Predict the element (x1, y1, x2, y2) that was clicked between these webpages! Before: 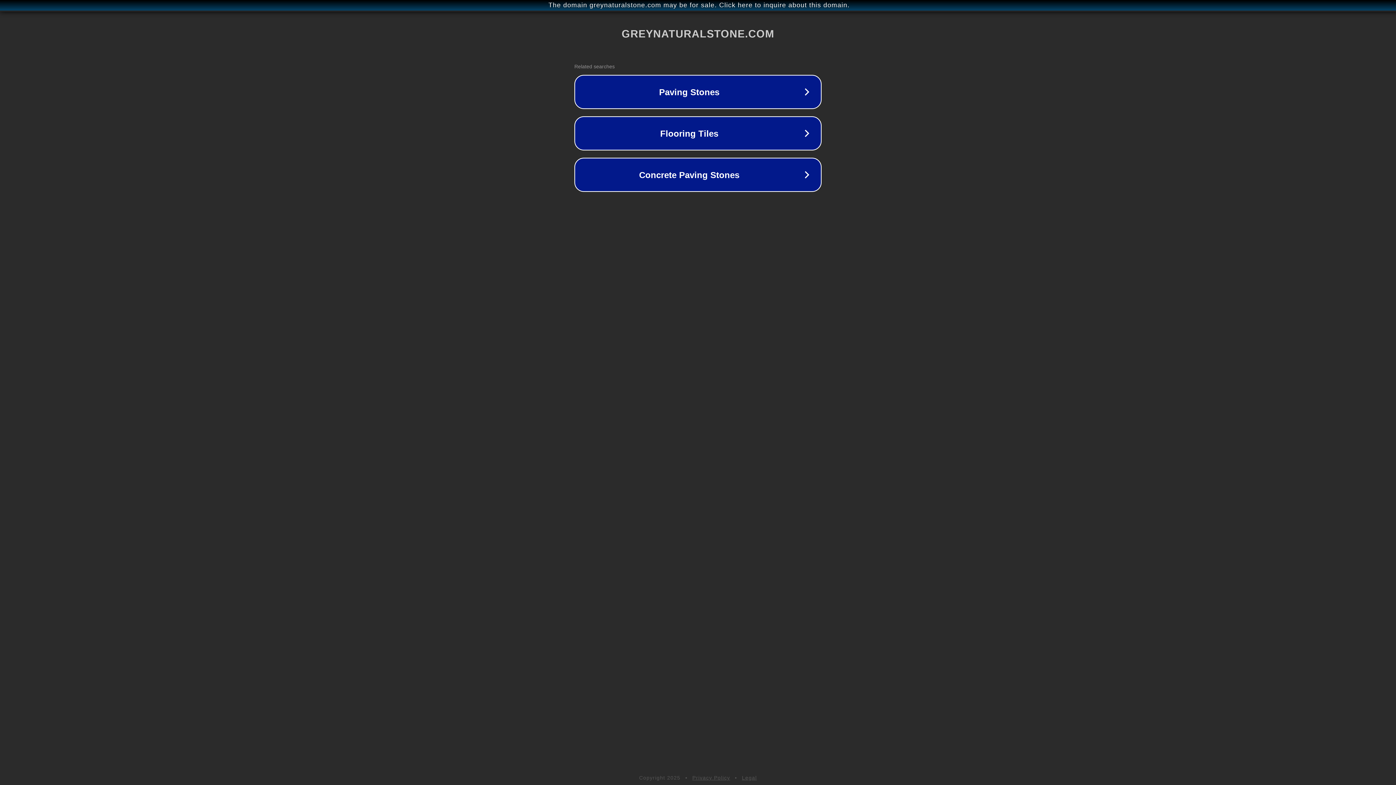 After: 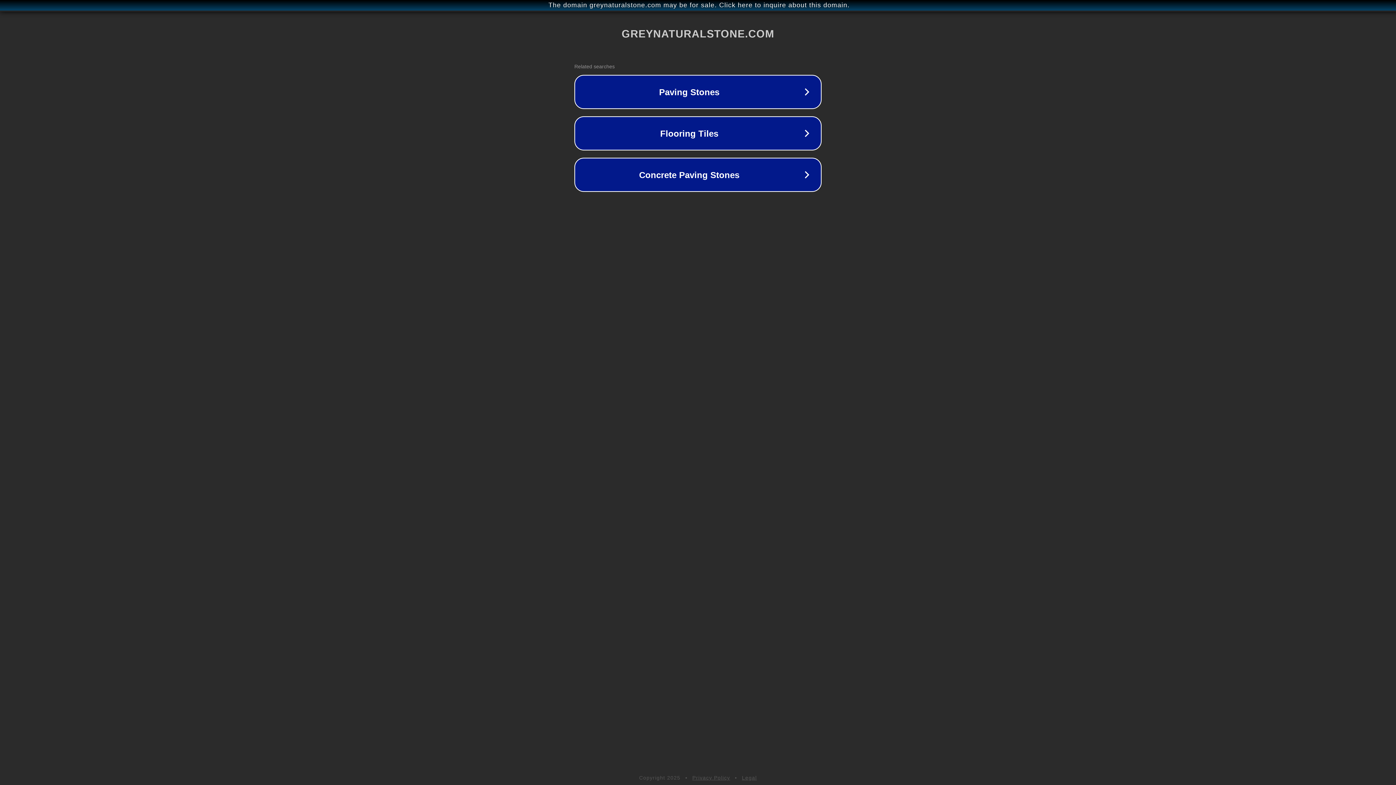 Action: bbox: (742, 775, 757, 781) label: Legal